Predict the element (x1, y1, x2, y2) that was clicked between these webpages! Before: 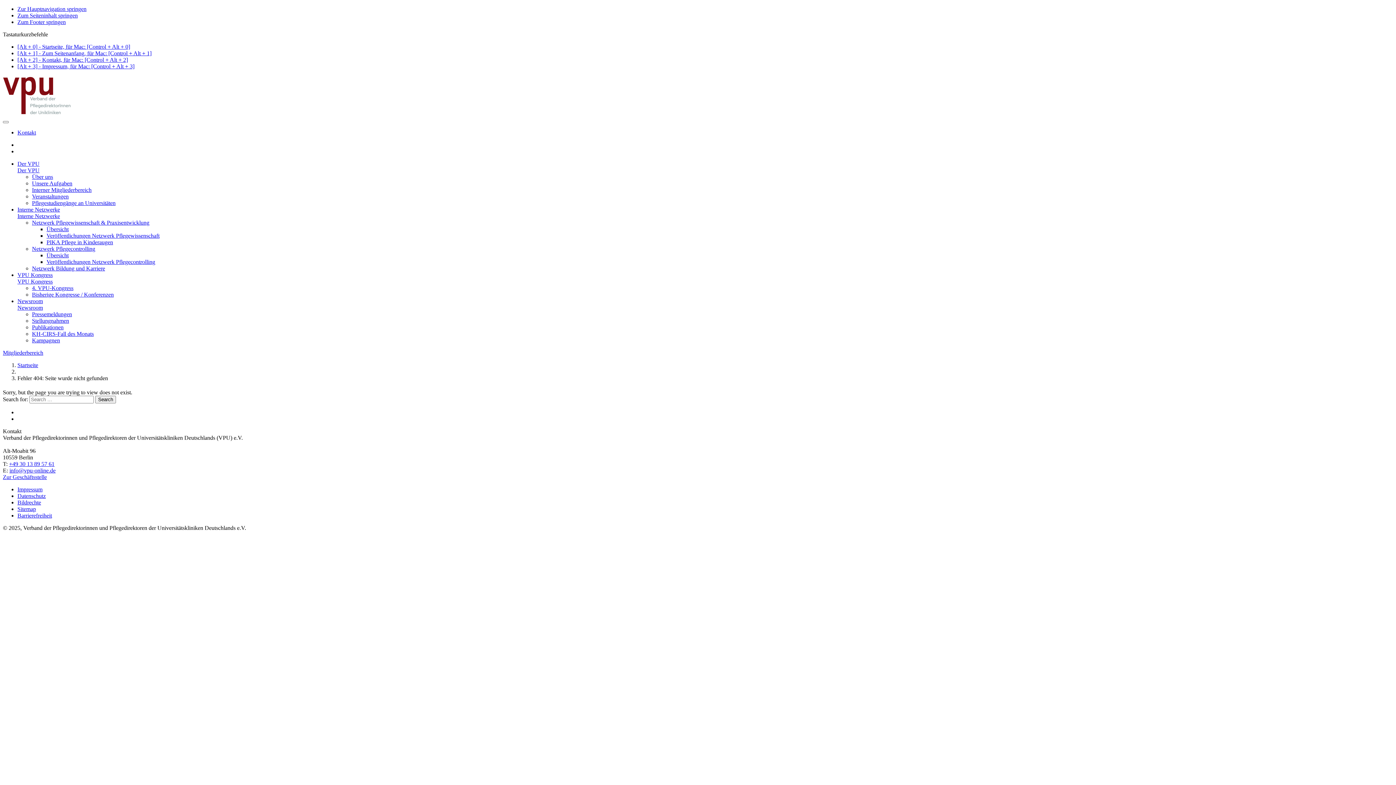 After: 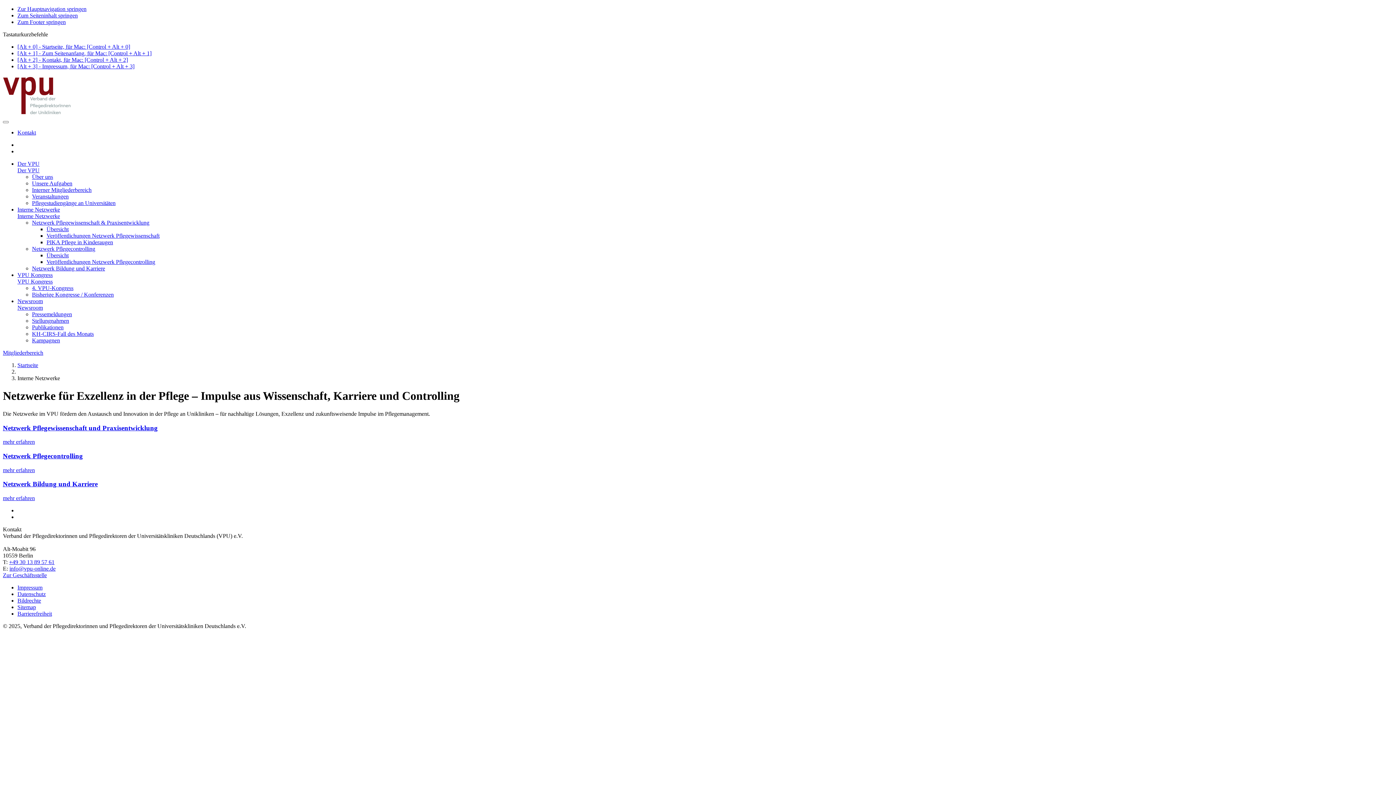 Action: label: Interne Netzwerke bbox: (17, 206, 60, 212)